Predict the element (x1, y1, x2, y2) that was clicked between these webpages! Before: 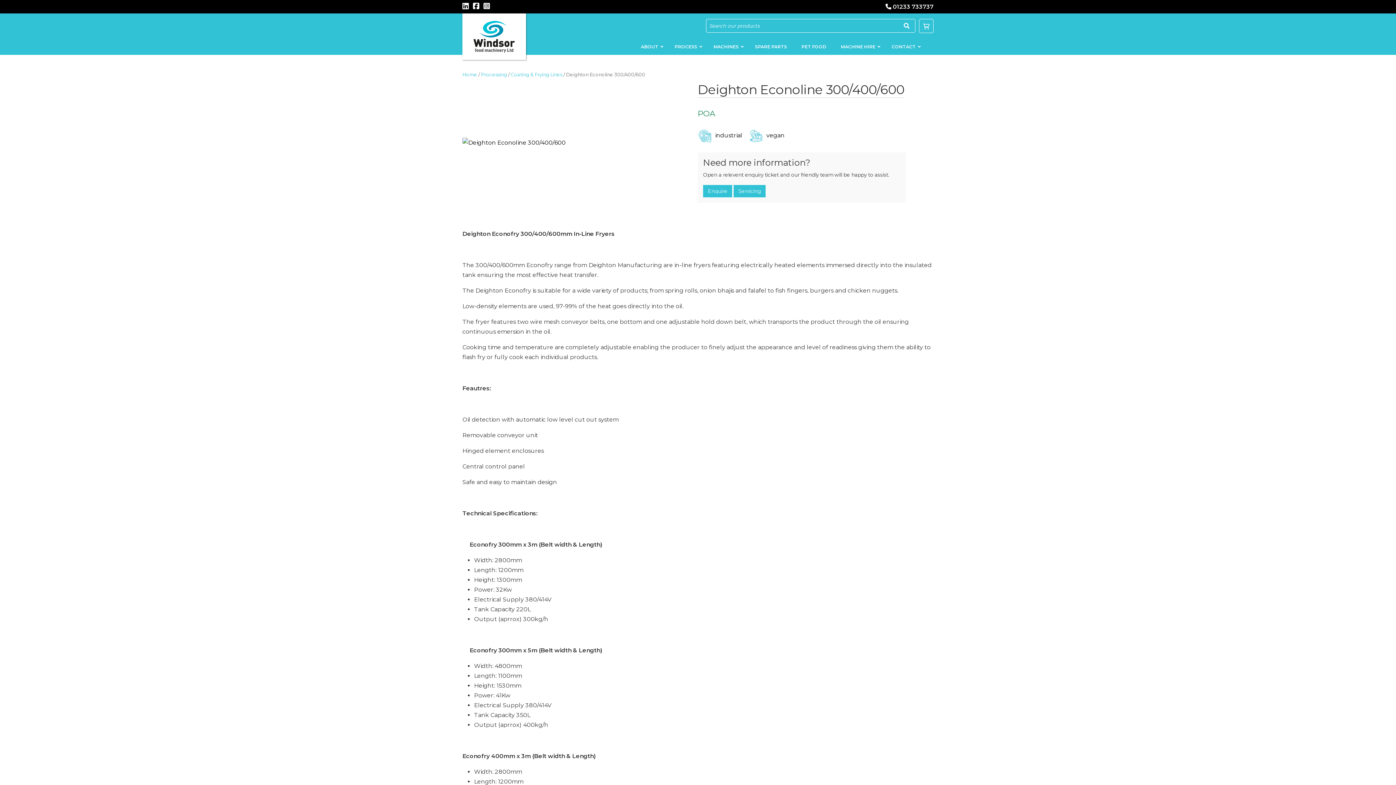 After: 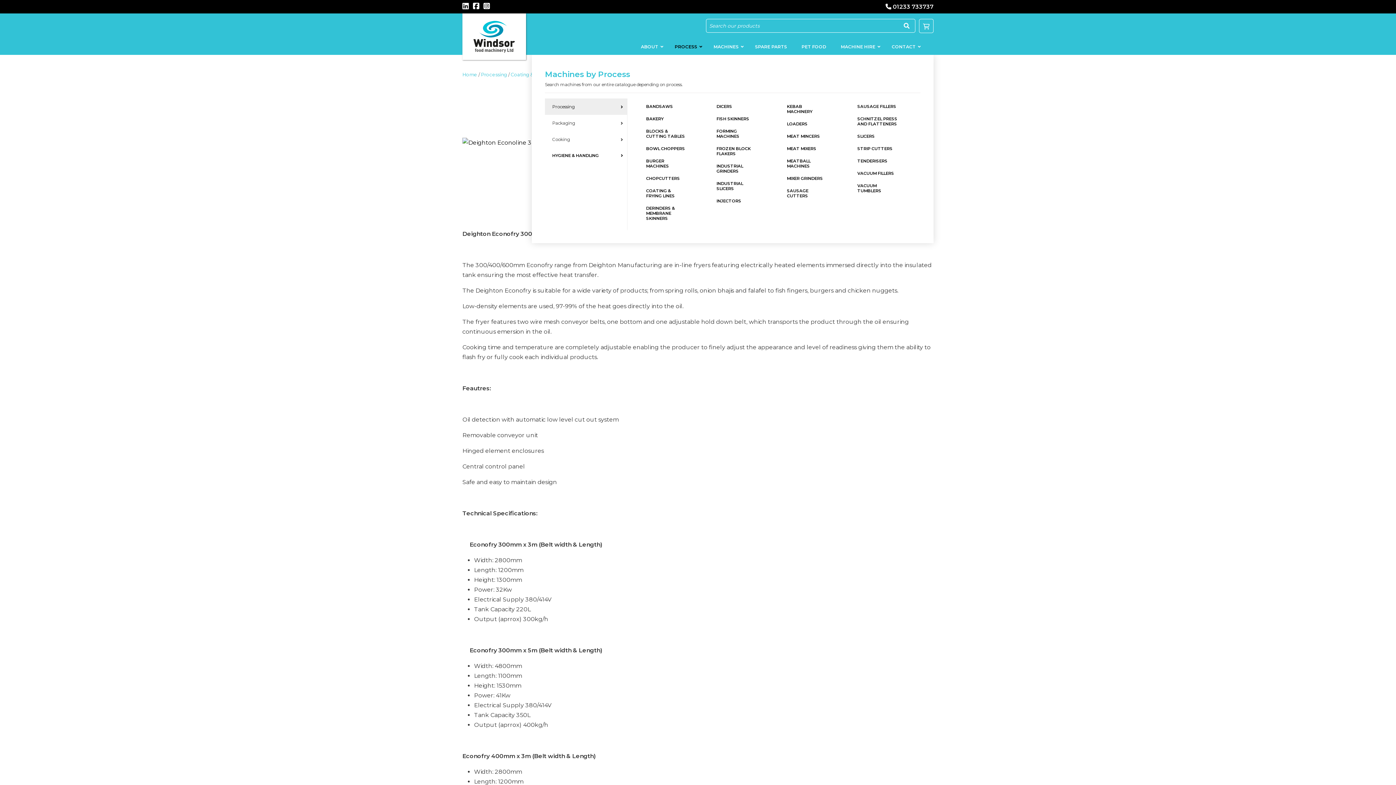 Action: label: PROCESS bbox: (667, 38, 706, 54)